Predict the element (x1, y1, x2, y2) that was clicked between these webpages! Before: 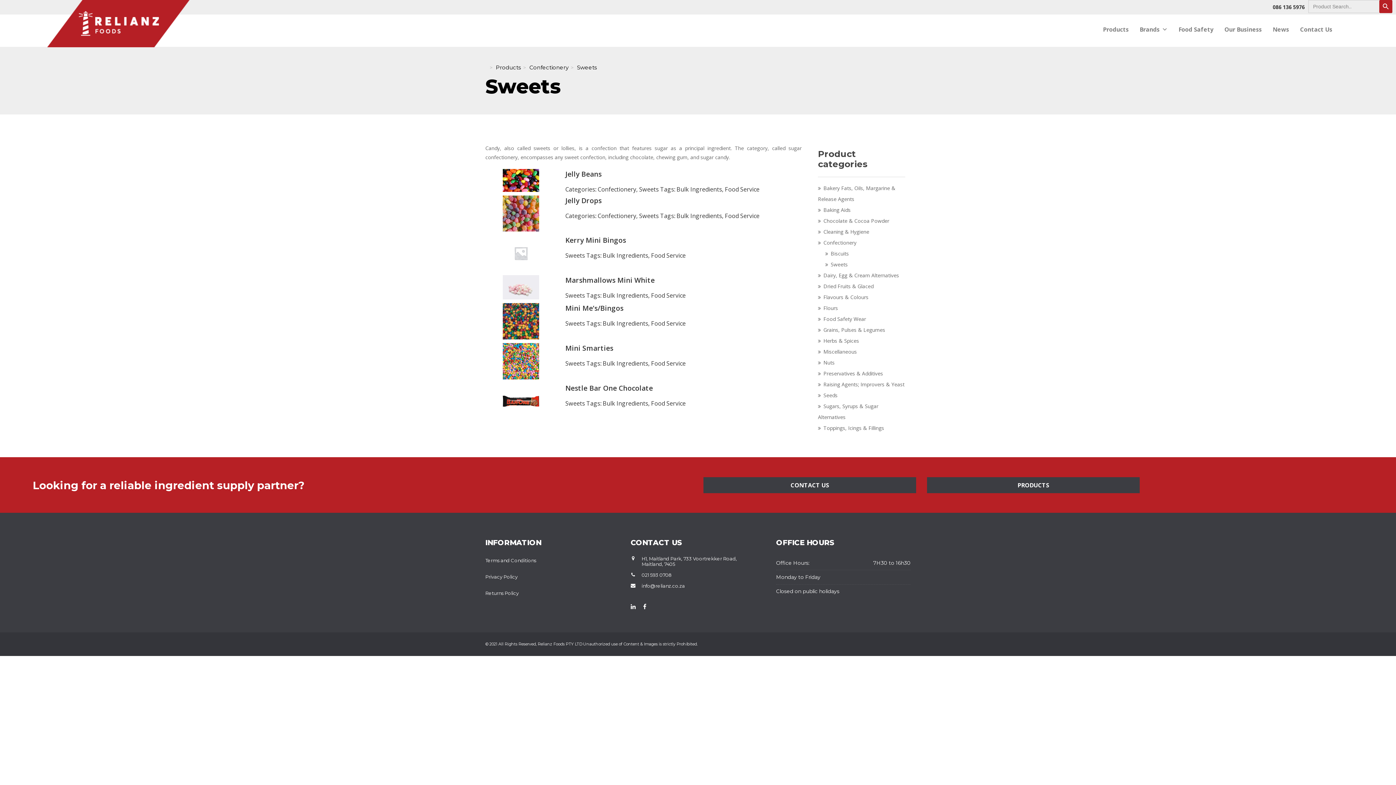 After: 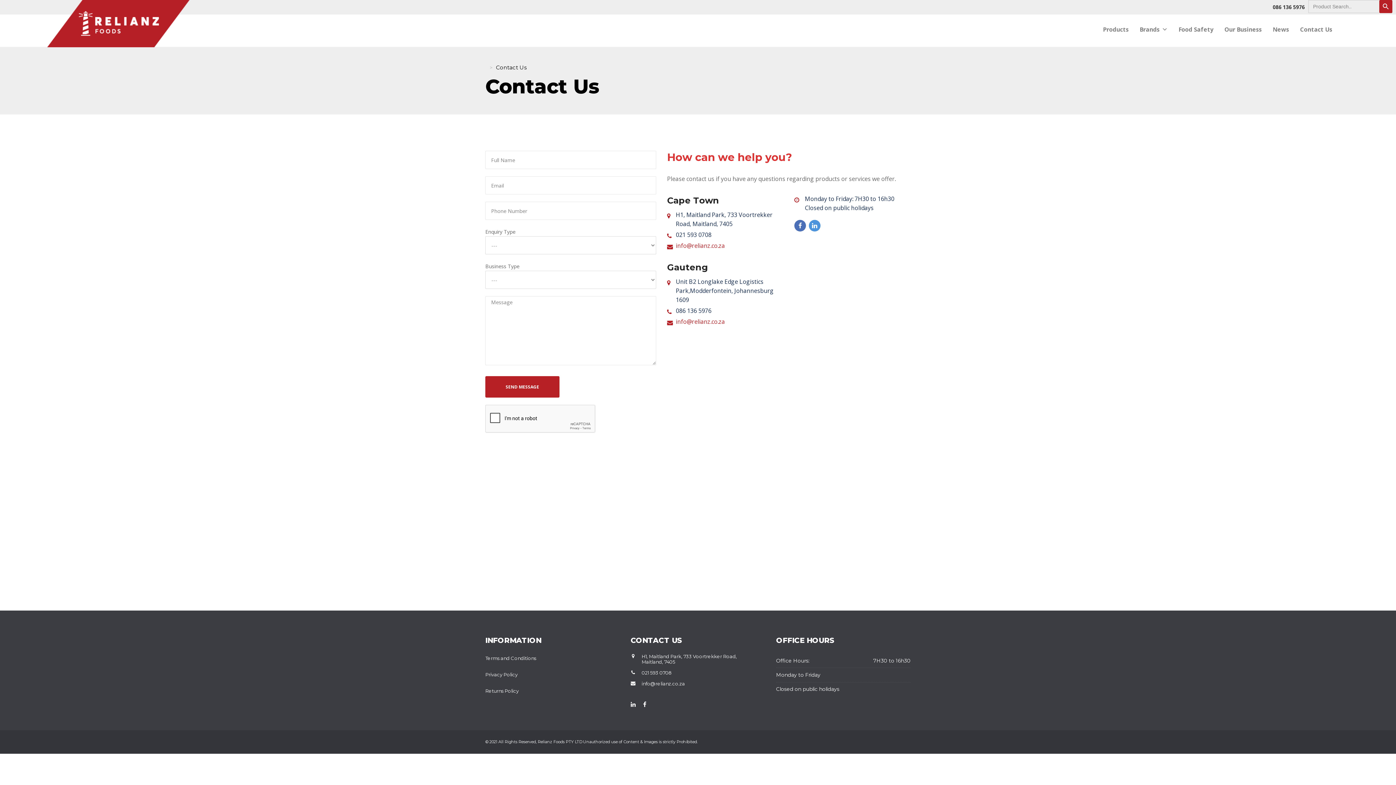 Action: bbox: (703, 477, 916, 493) label: CONTACT US